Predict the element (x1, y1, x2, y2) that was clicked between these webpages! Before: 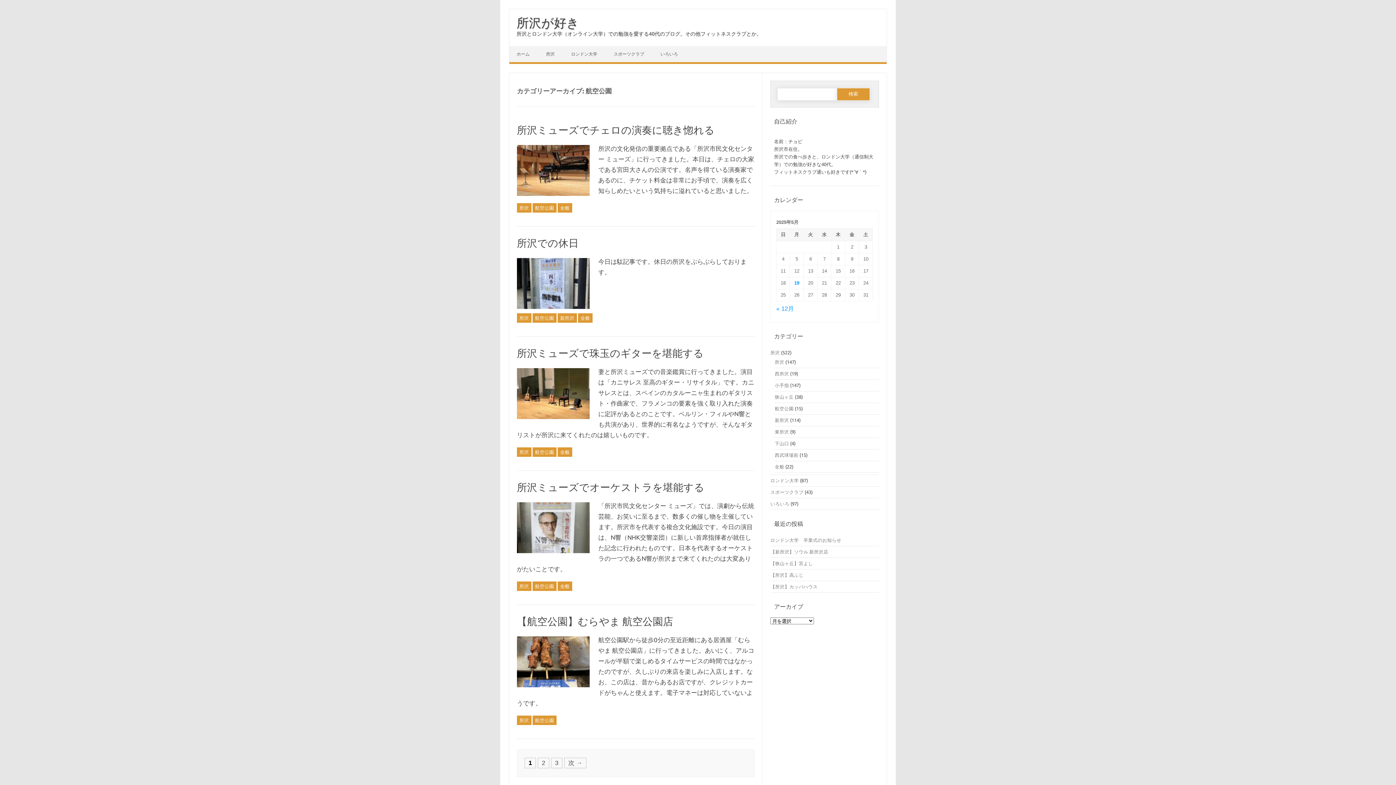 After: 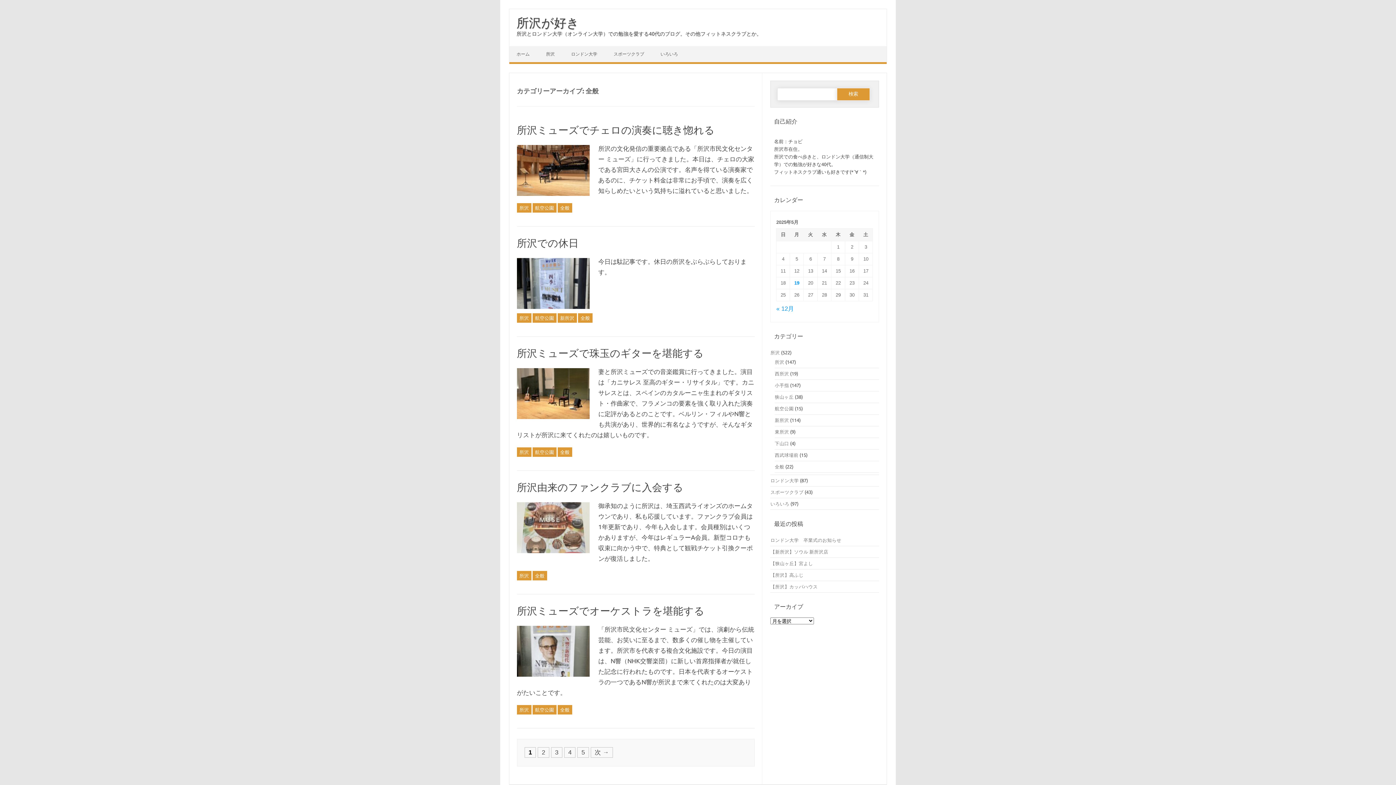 Action: bbox: (557, 447, 572, 457) label: 全般